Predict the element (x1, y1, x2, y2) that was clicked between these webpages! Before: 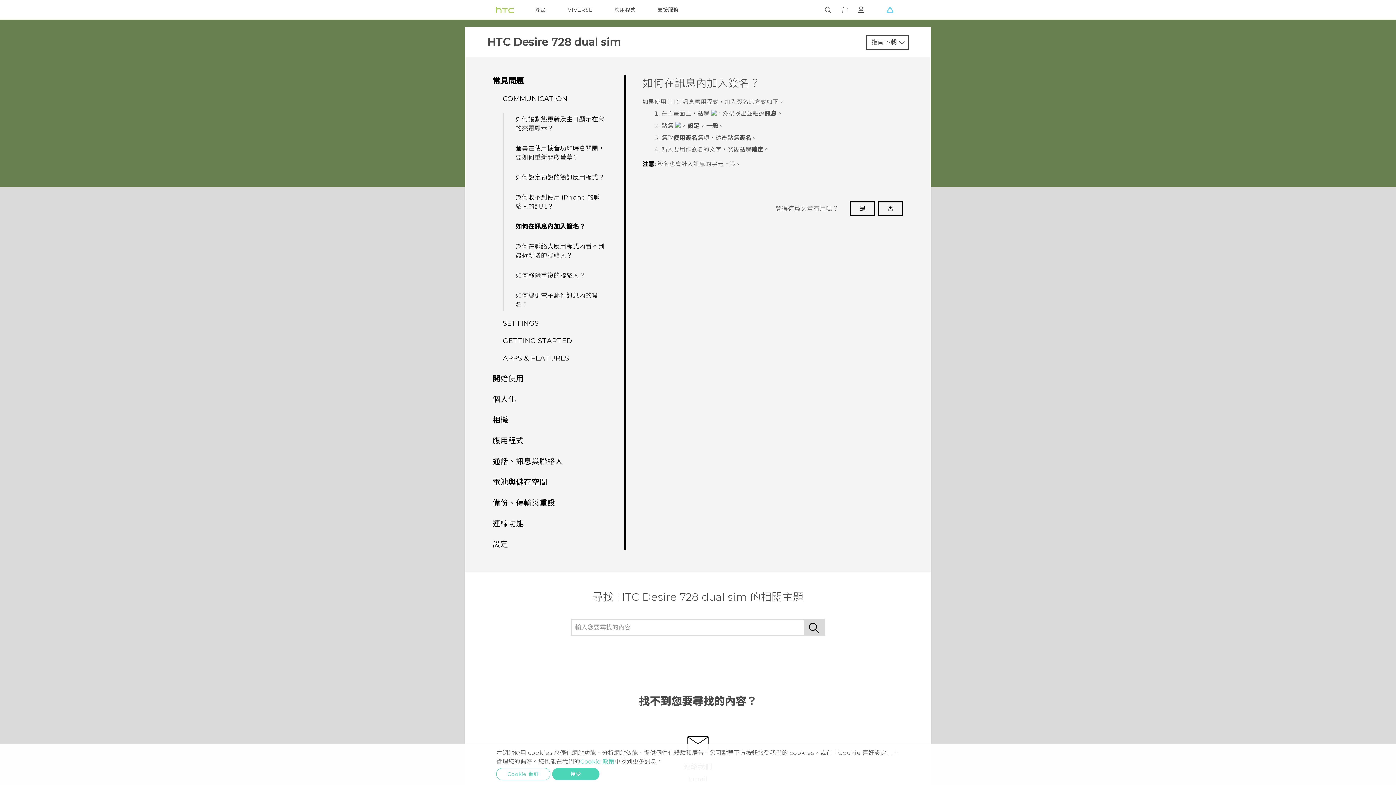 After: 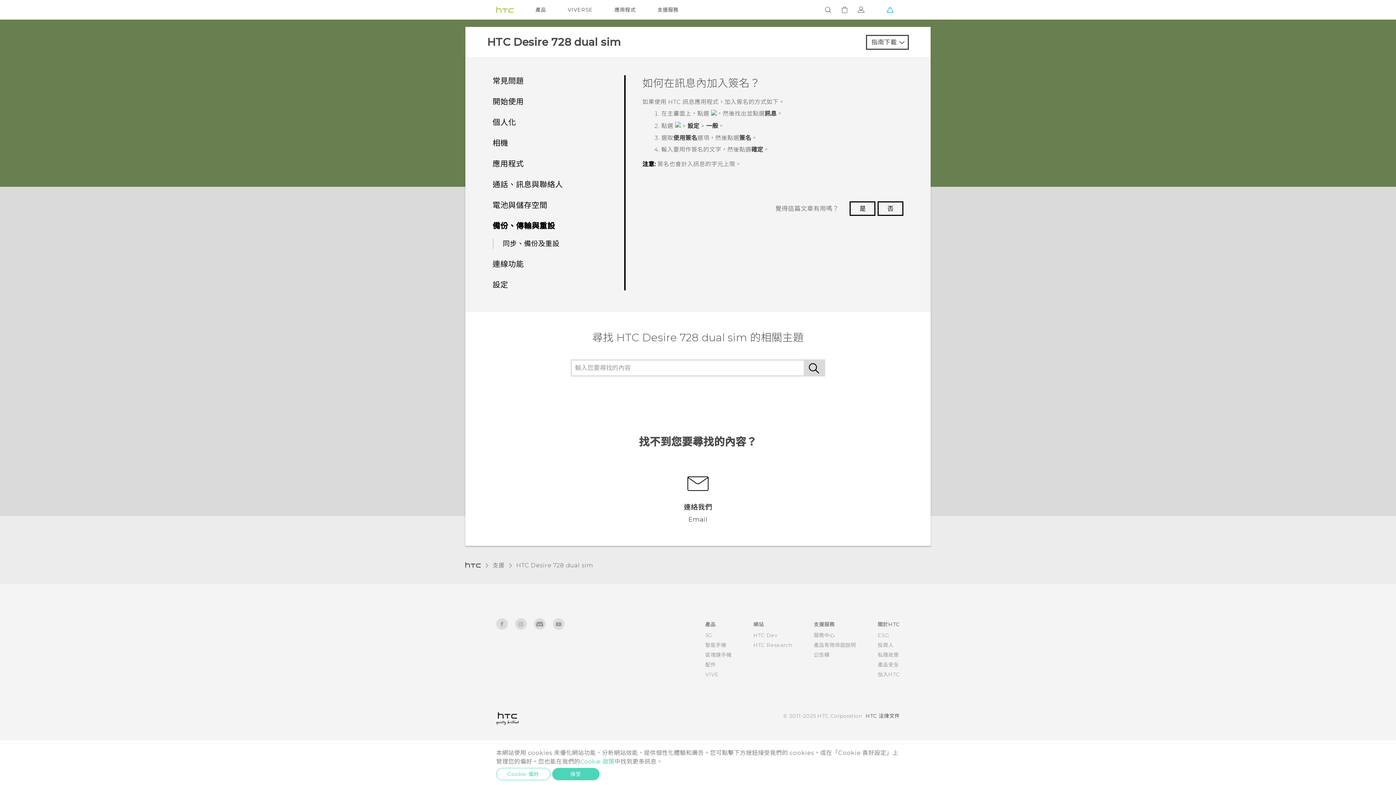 Action: label: 備份、傳輸與重設 bbox: (492, 498, 555, 507)